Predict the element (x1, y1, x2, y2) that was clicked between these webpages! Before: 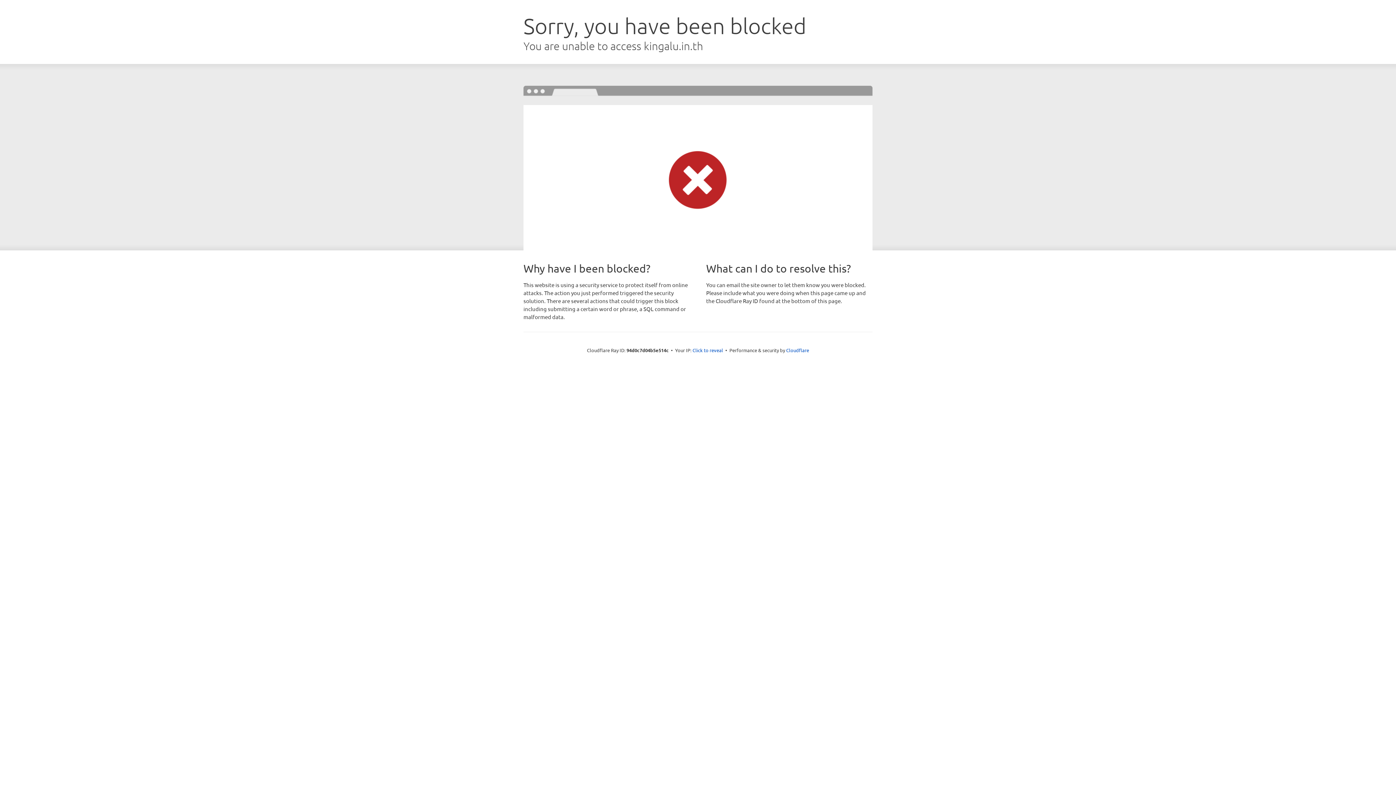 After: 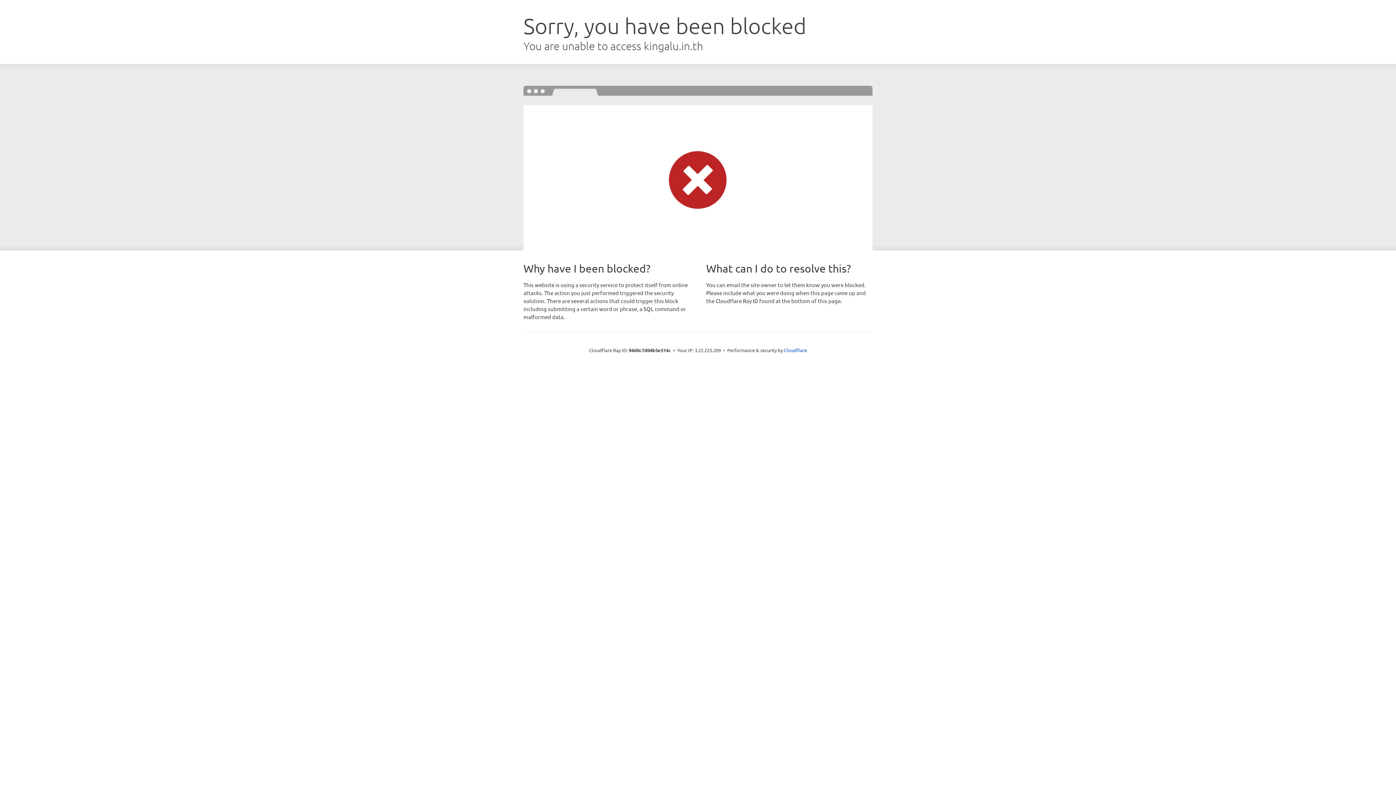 Action: bbox: (692, 346, 723, 353) label: Click to reveal